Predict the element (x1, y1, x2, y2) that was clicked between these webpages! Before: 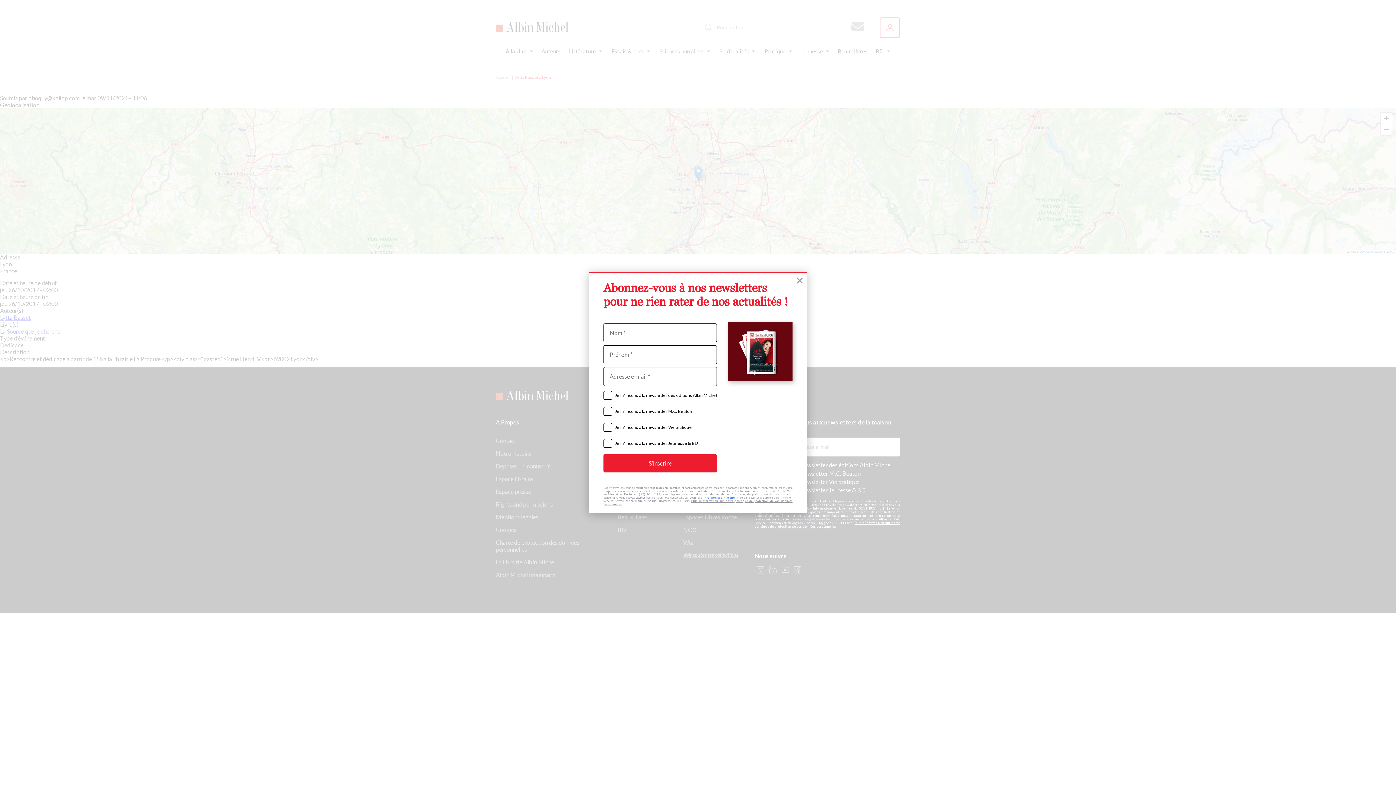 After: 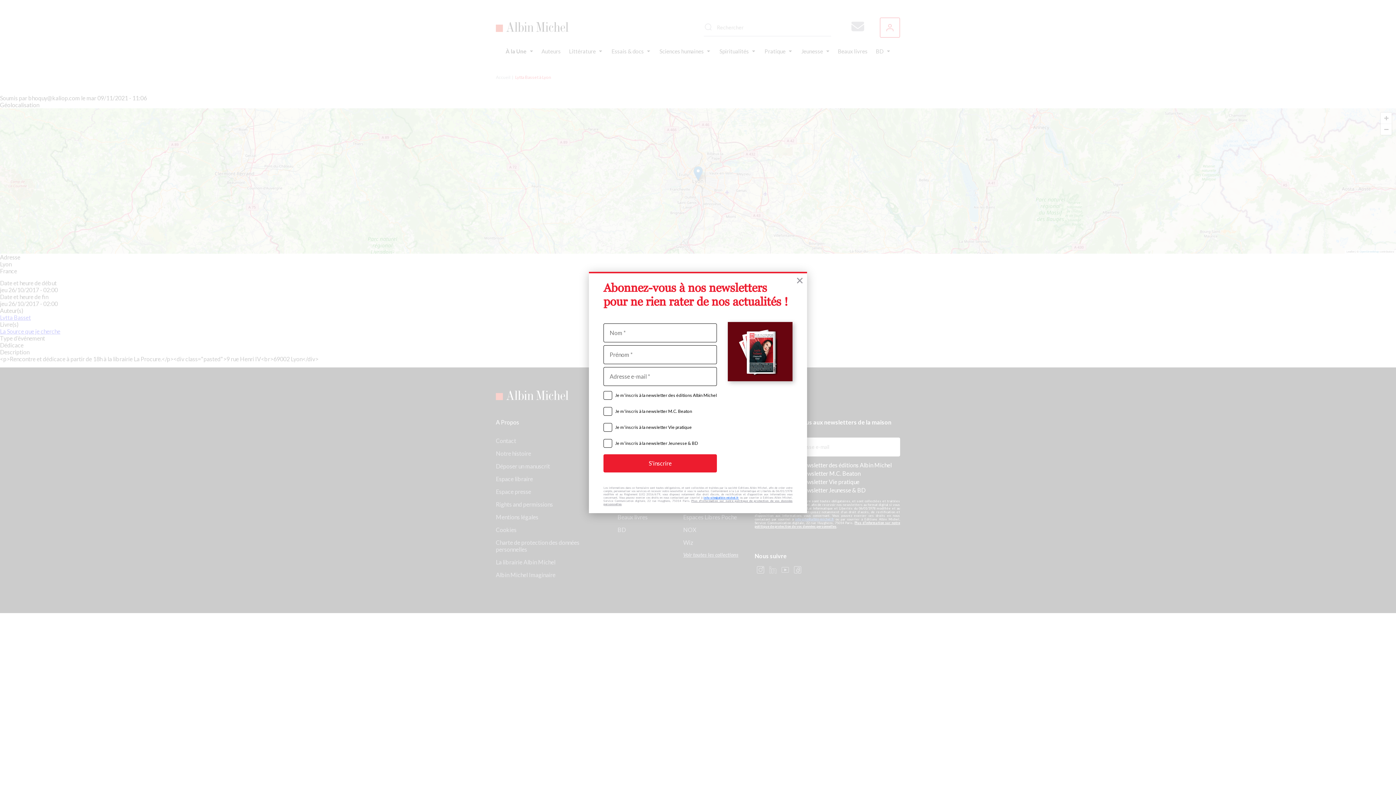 Action: bbox: (703, 496, 739, 499) label: info-site@albin-michel.fr